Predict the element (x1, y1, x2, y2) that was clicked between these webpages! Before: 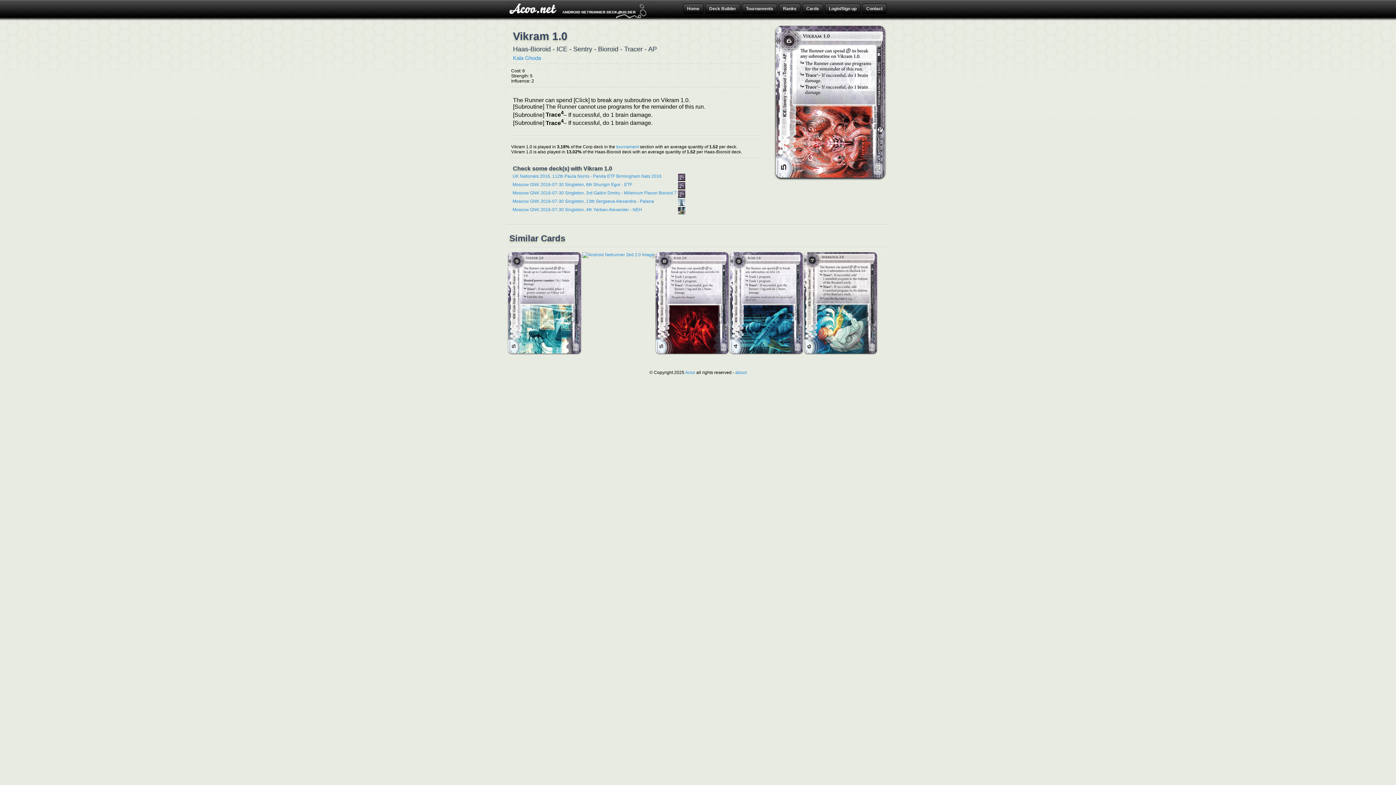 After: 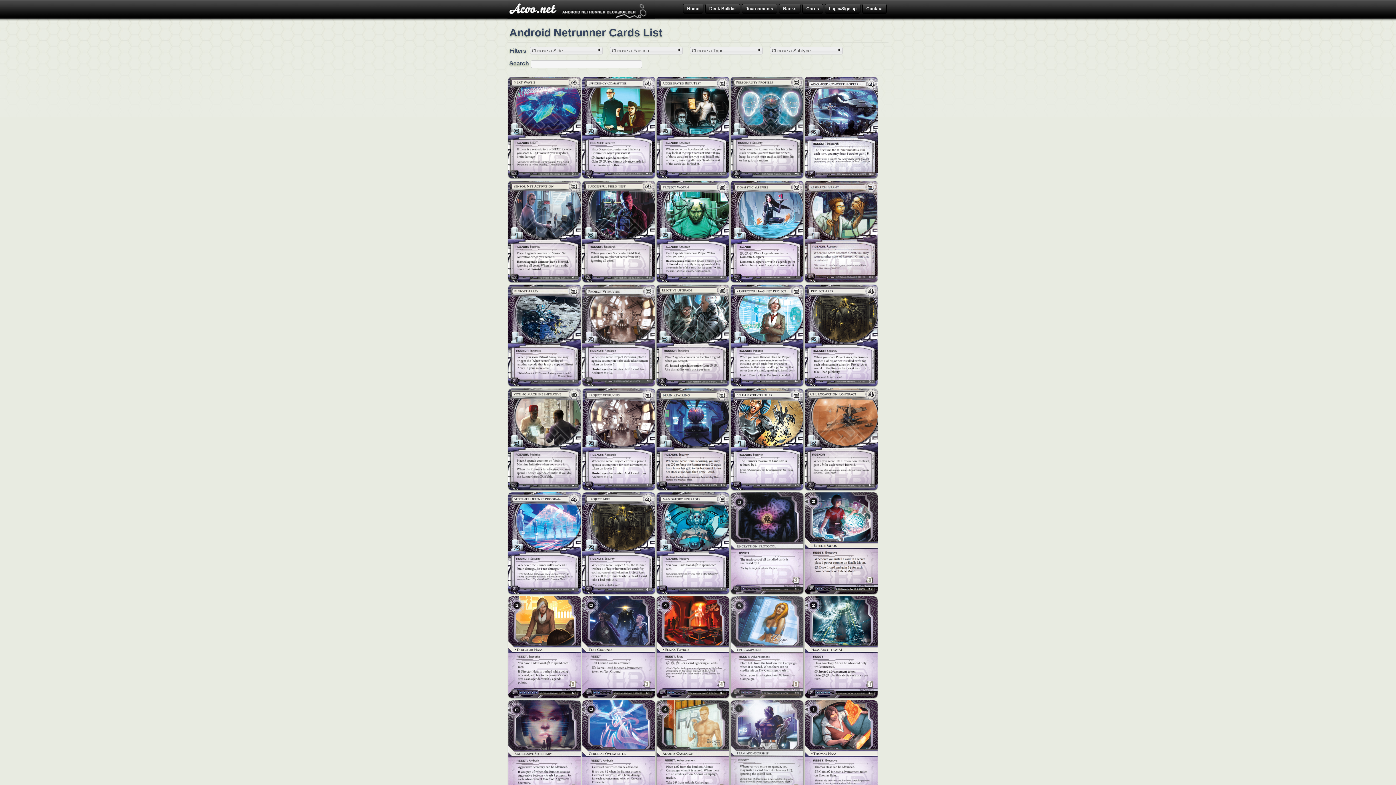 Action: label: Cards bbox: (802, 3, 823, 13)